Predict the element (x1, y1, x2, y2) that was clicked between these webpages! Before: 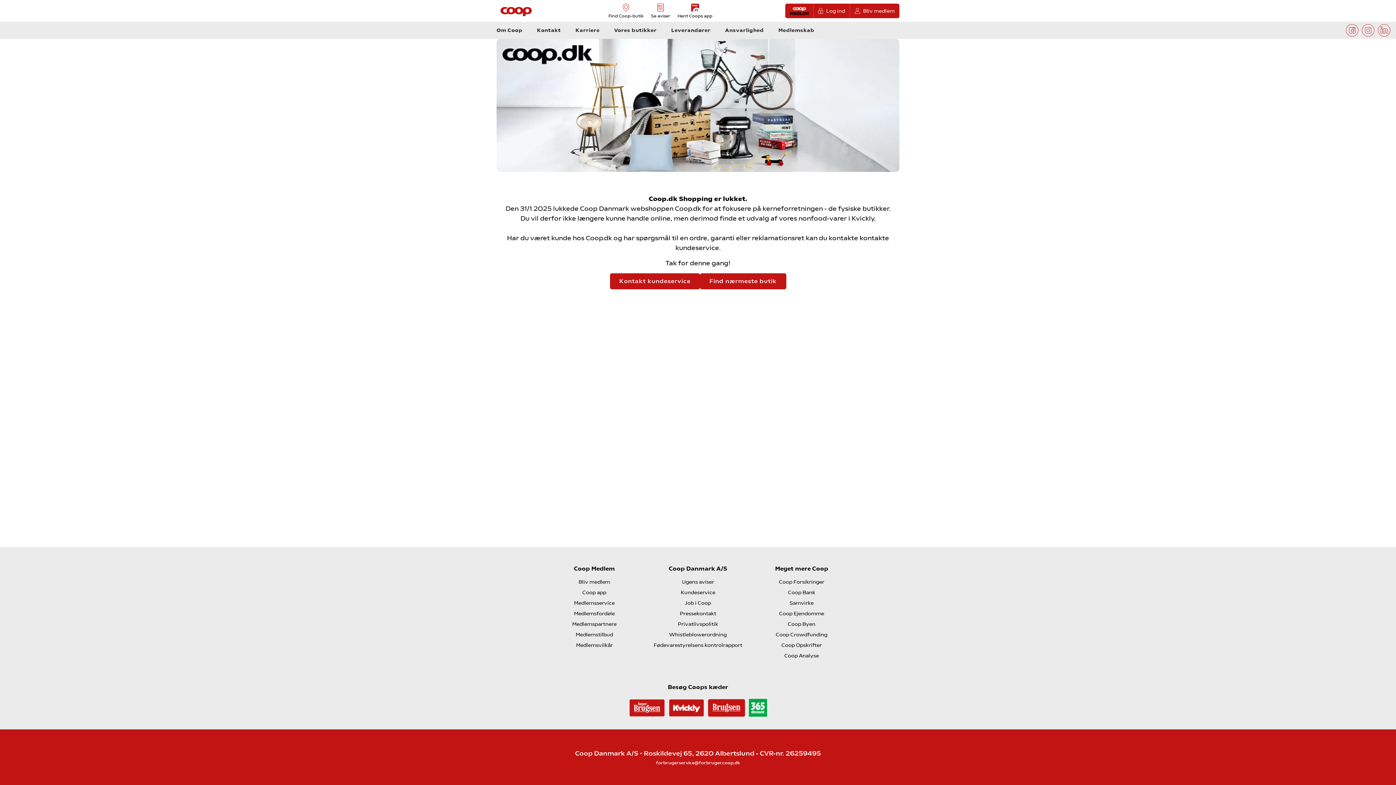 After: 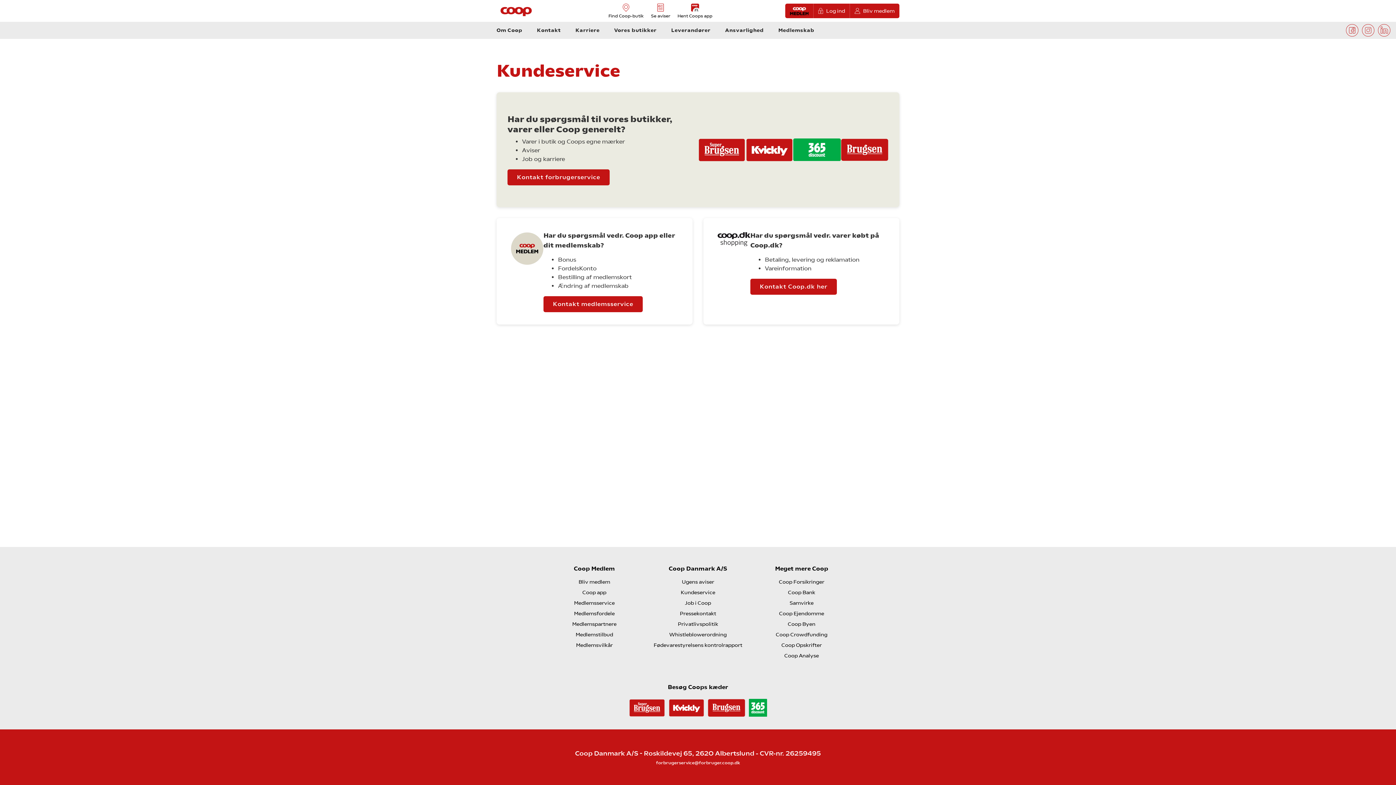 Action: label: Kundeservice bbox: (680, 589, 715, 595)